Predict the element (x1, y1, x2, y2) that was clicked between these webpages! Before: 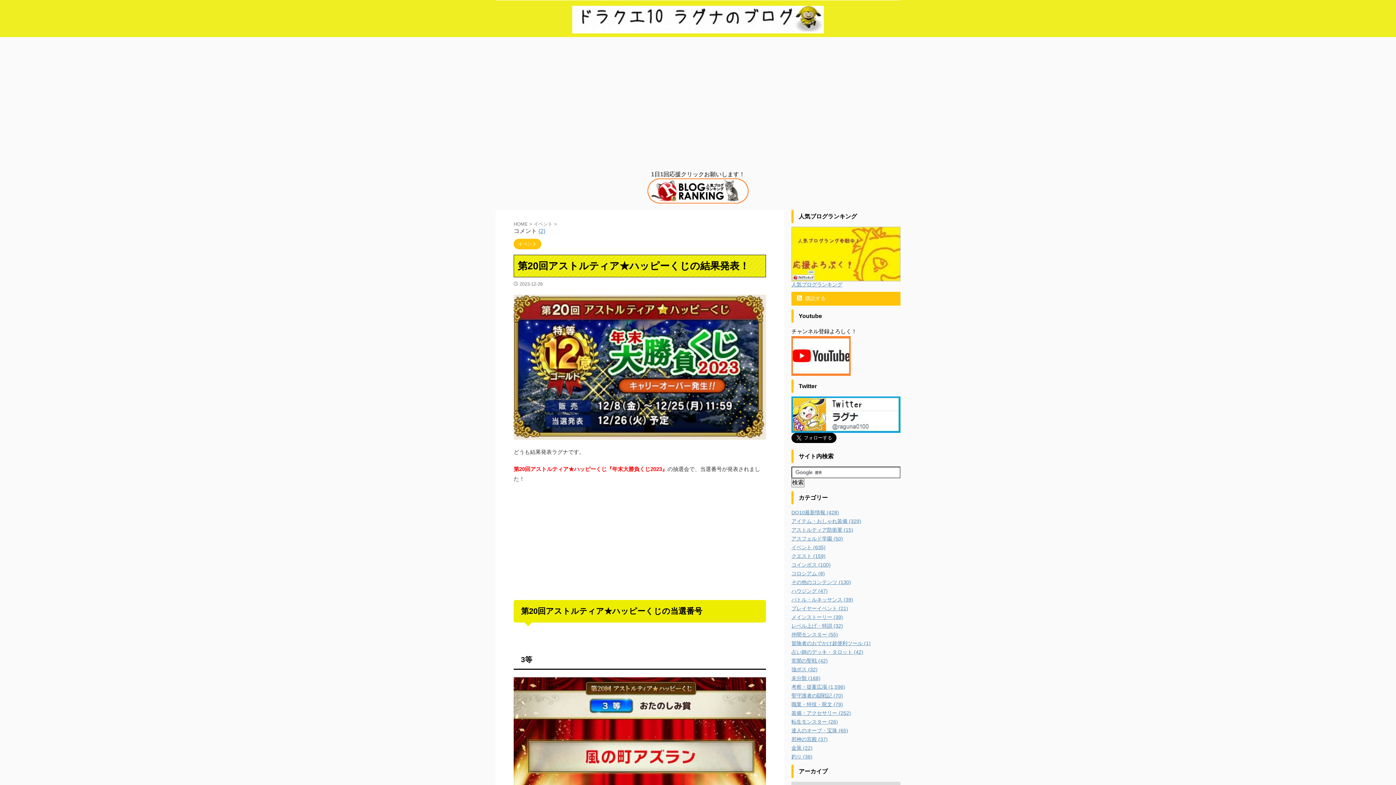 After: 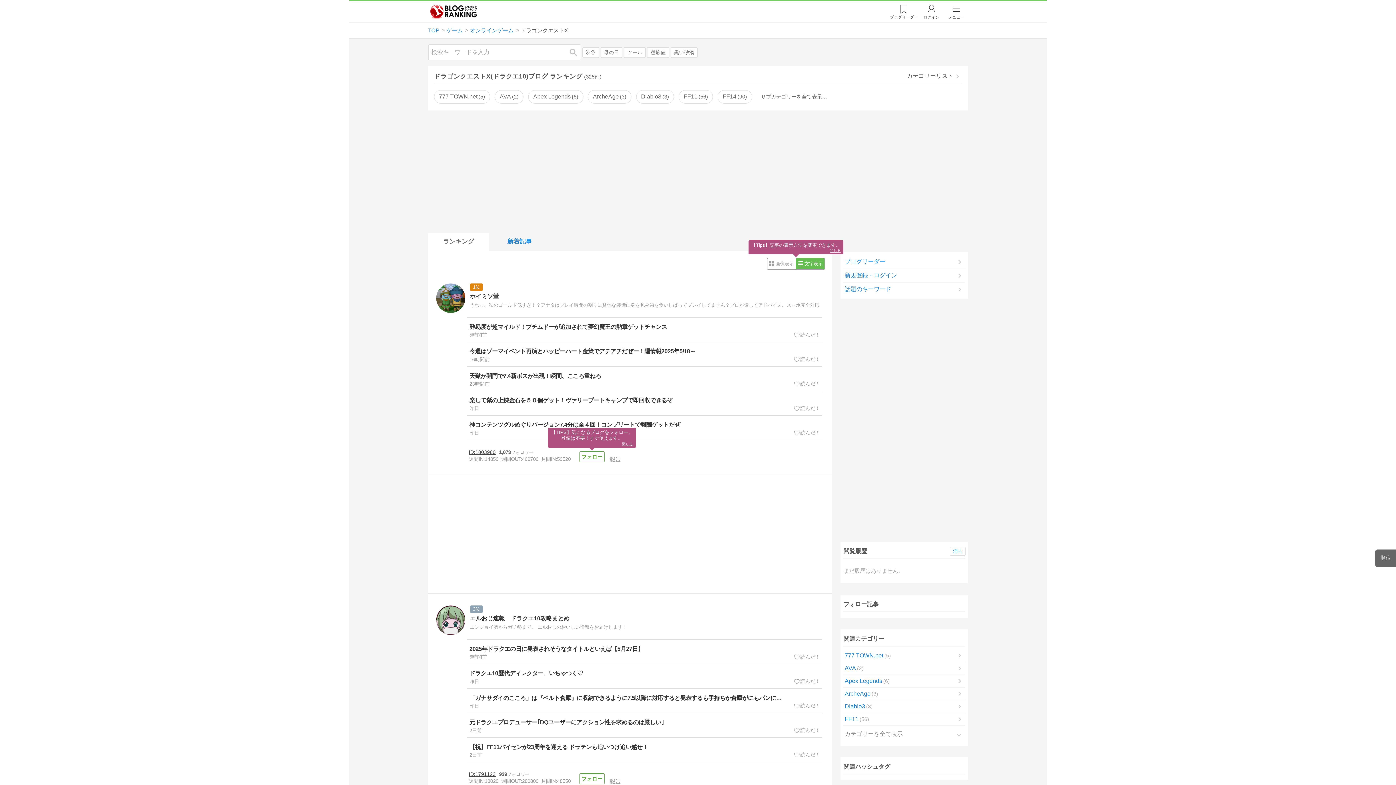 Action: bbox: (647, 197, 748, 203)